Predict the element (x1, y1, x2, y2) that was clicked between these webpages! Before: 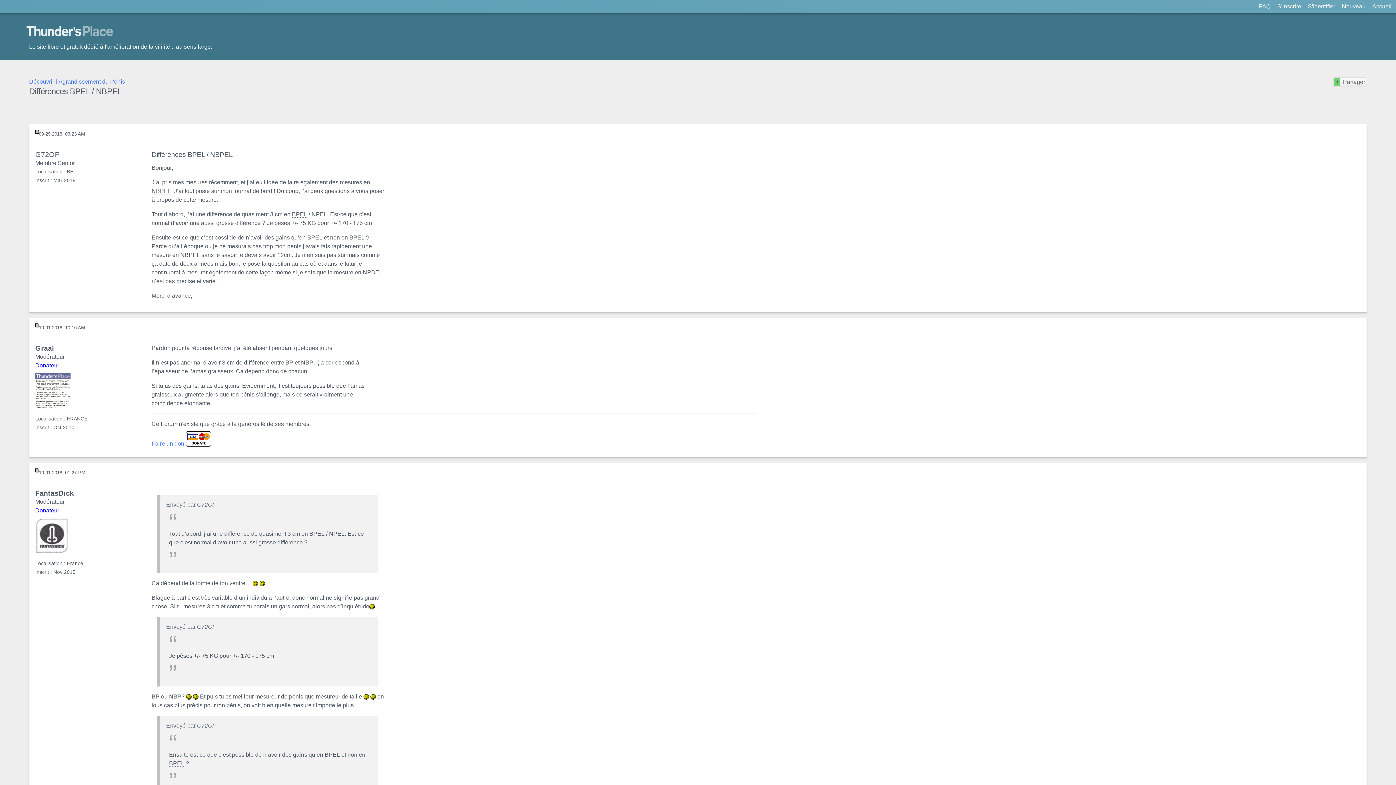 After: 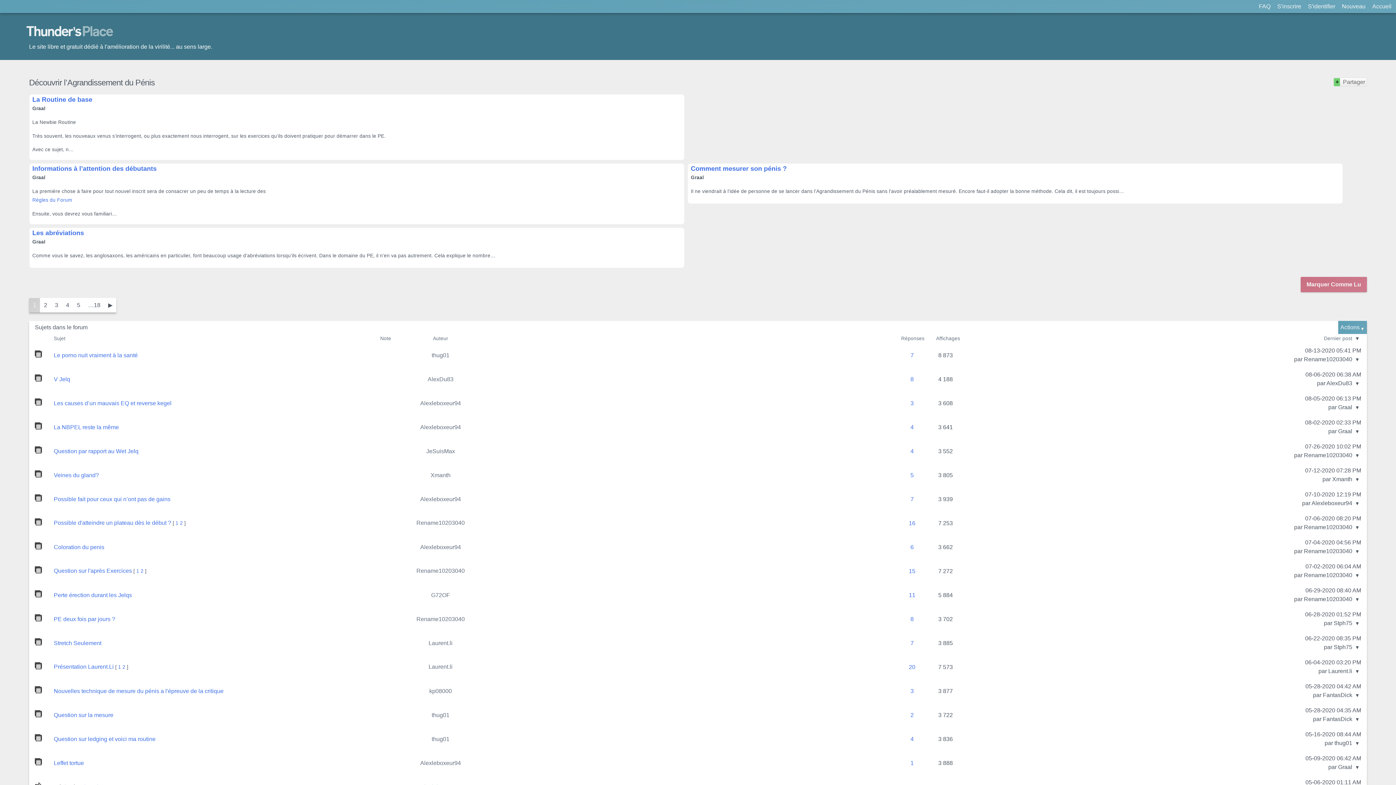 Action: label: Découvrir l’Agrandissement du Pénis bbox: (29, 78, 125, 84)